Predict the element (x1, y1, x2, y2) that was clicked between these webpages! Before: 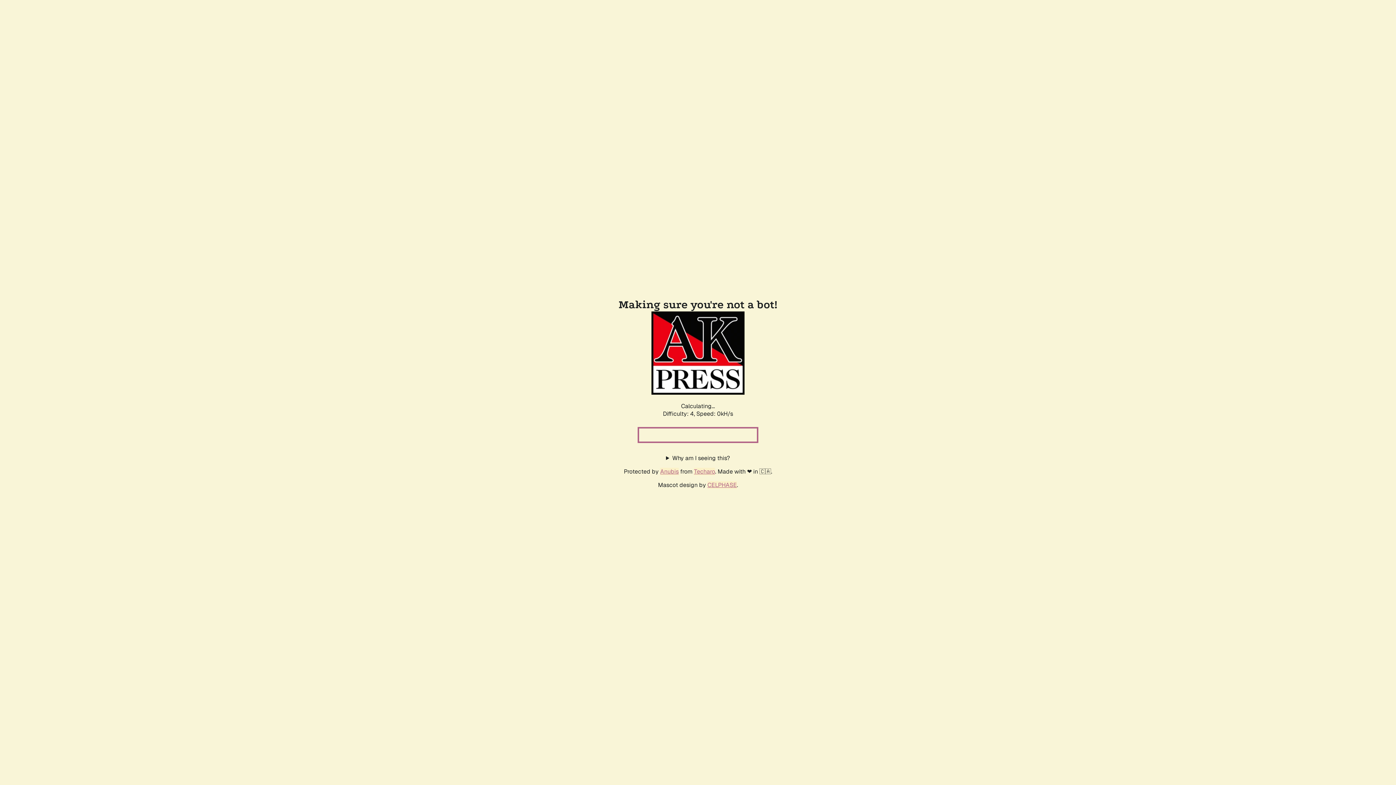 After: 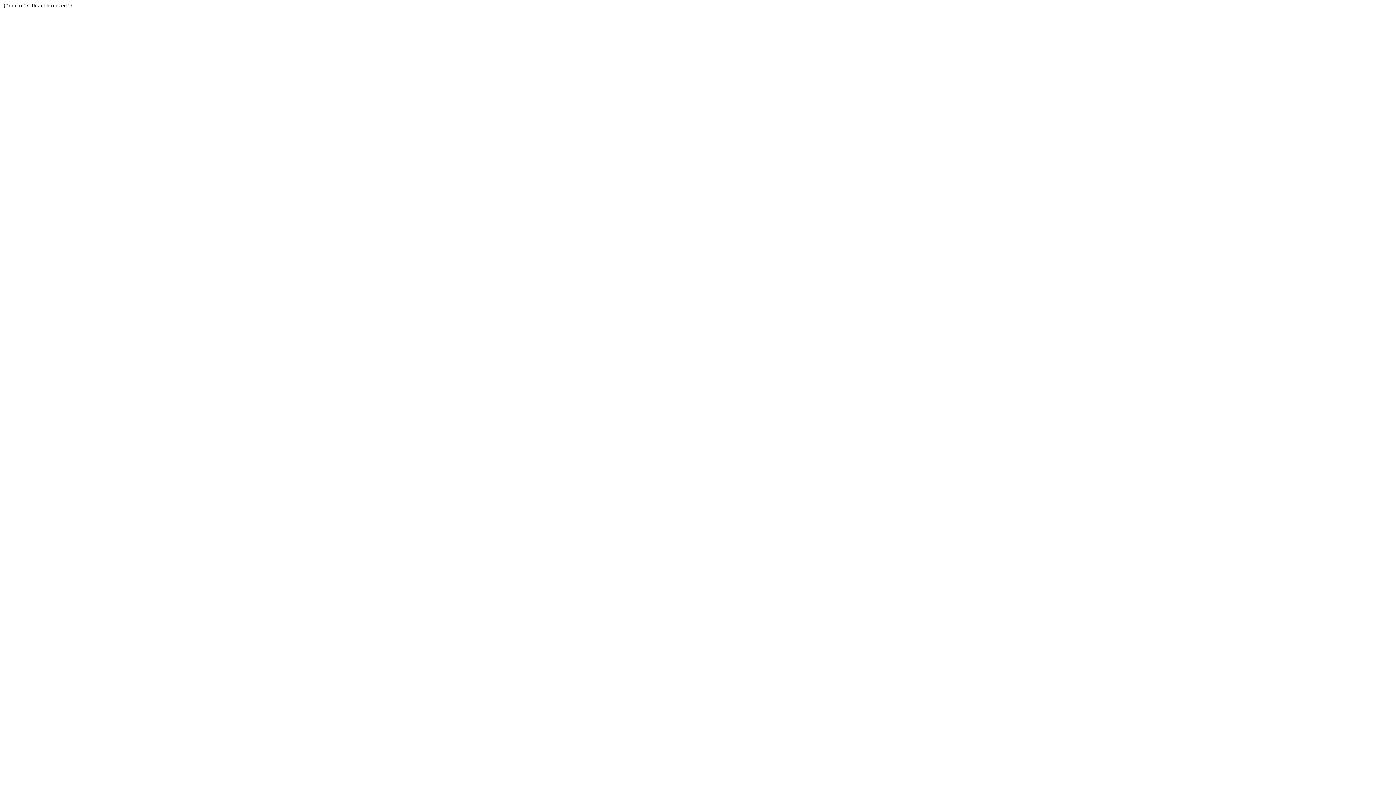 Action: label: Techaro bbox: (694, 467, 715, 475)